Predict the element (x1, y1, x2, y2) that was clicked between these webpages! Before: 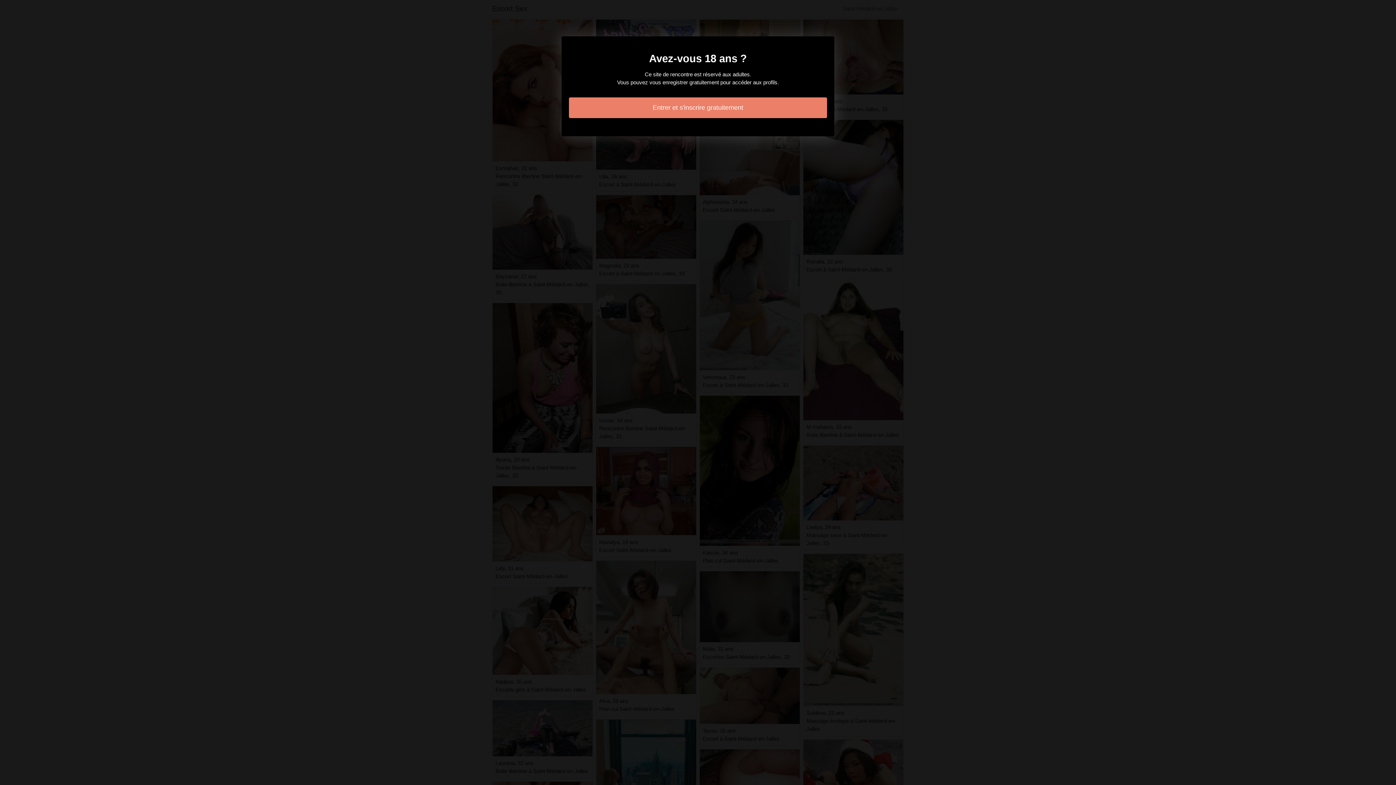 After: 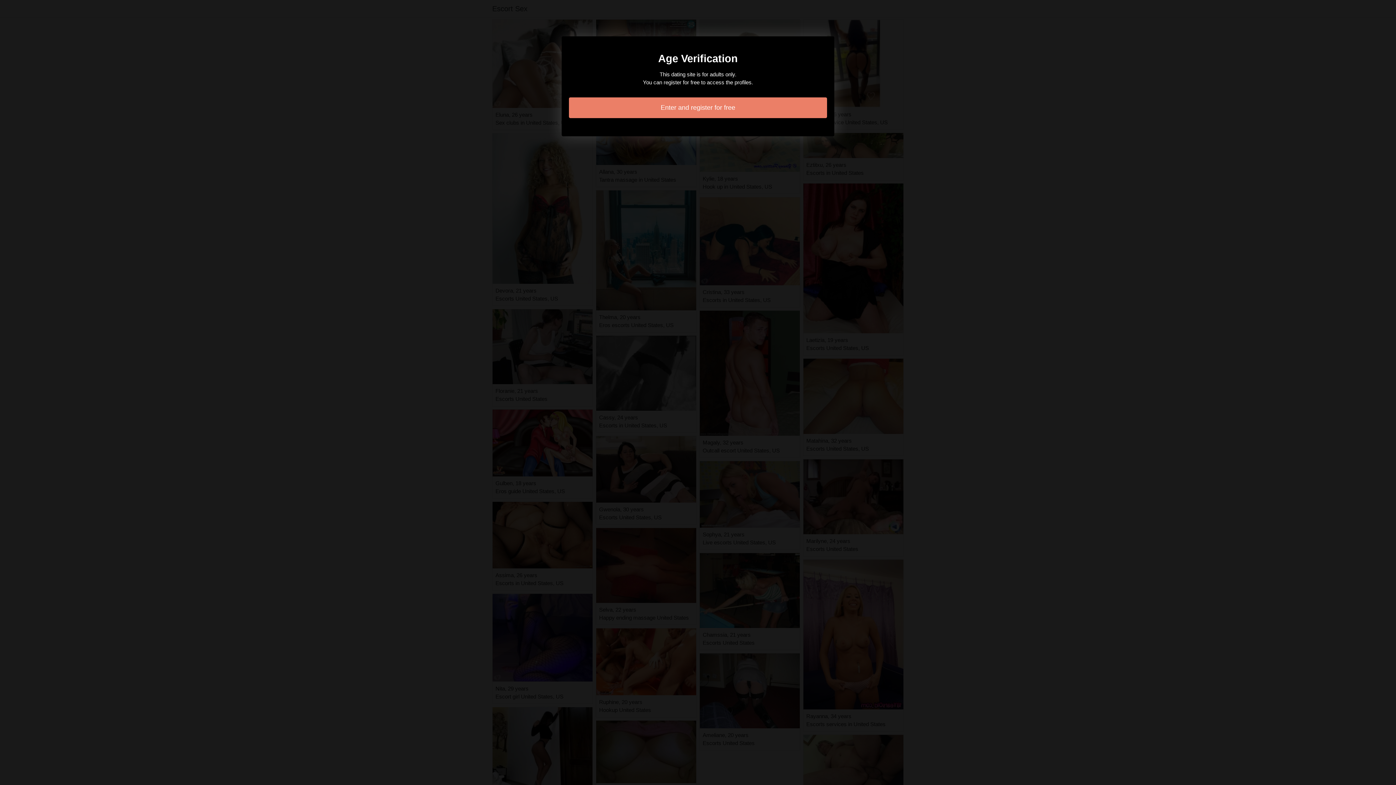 Action: label: Entrer et s'inscrire gratuitement bbox: (569, 97, 827, 118)